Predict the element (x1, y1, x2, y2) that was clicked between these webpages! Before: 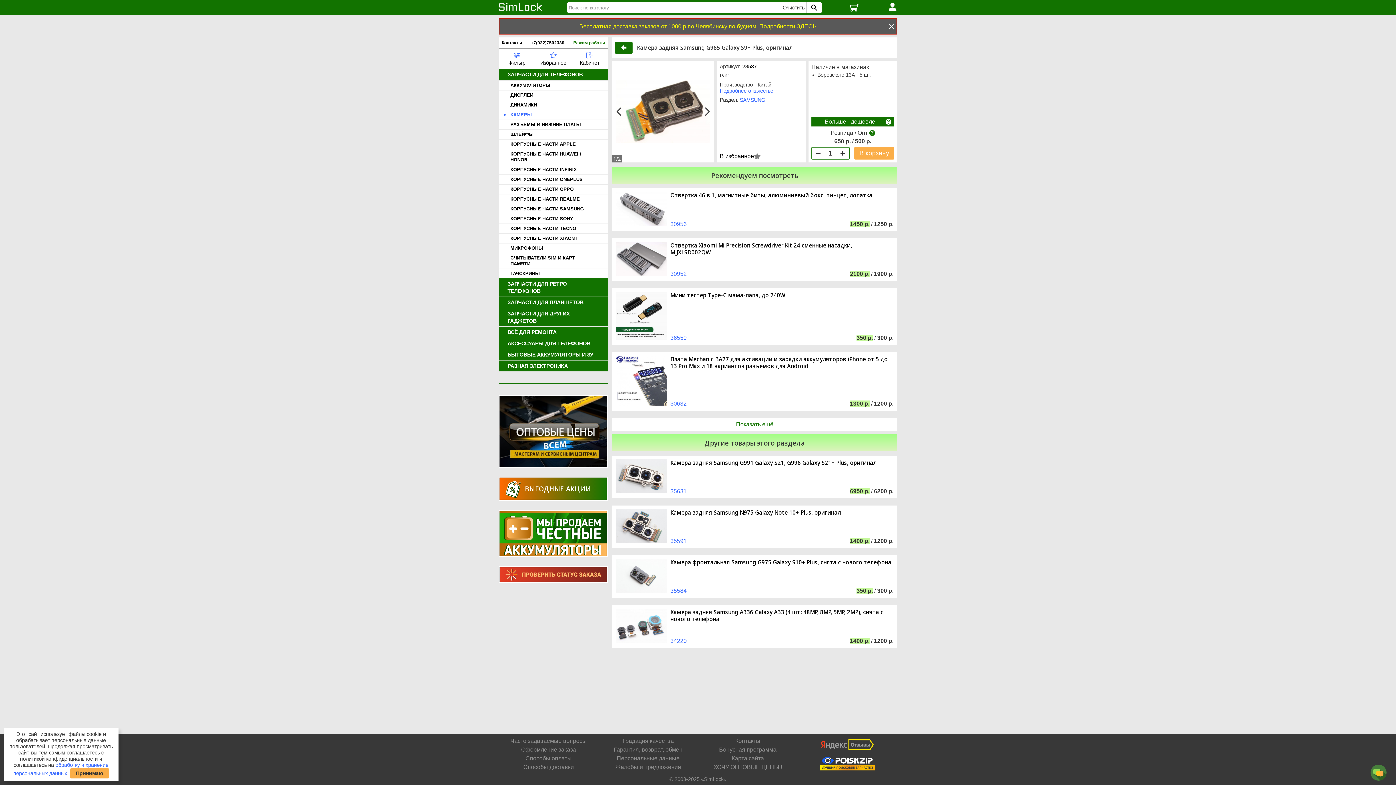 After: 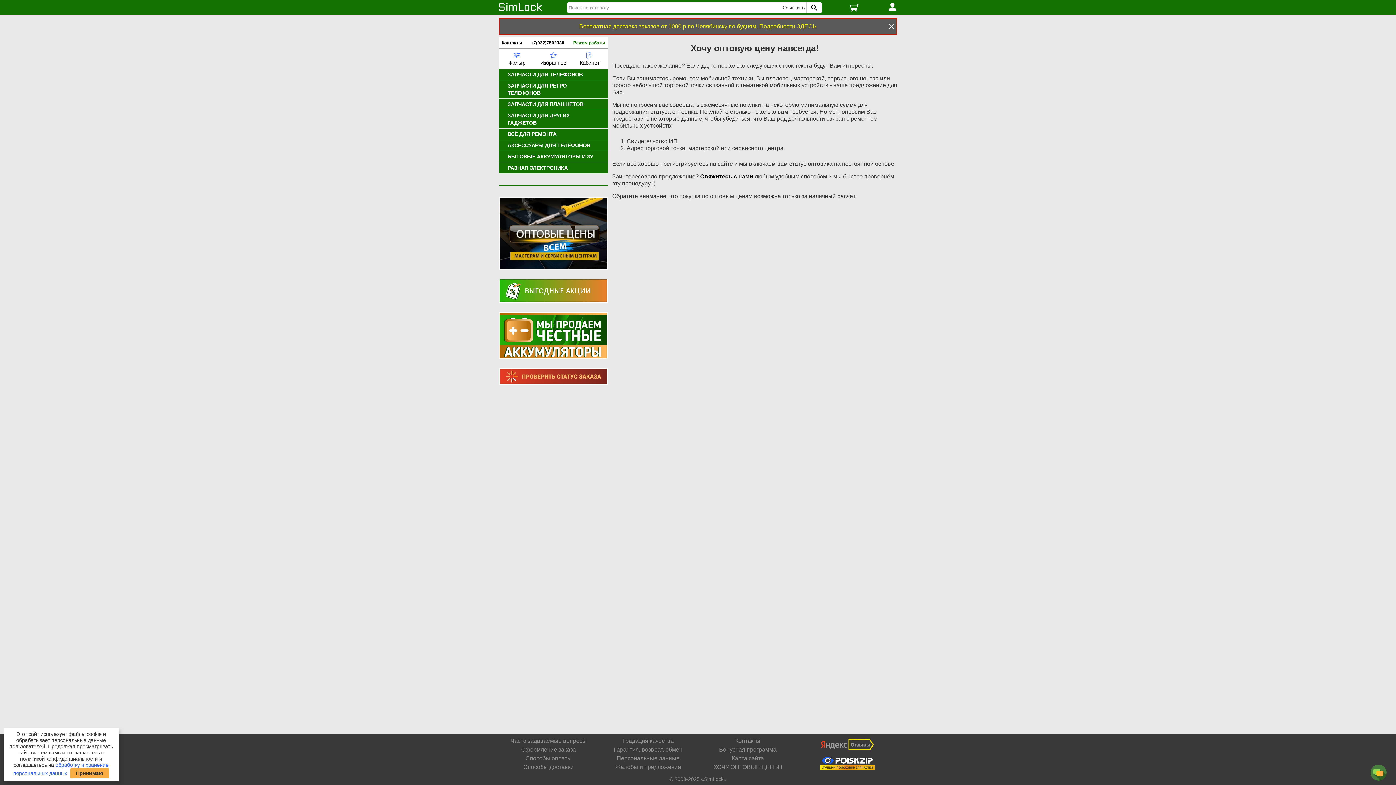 Action: bbox: (498, 395, 608, 468)